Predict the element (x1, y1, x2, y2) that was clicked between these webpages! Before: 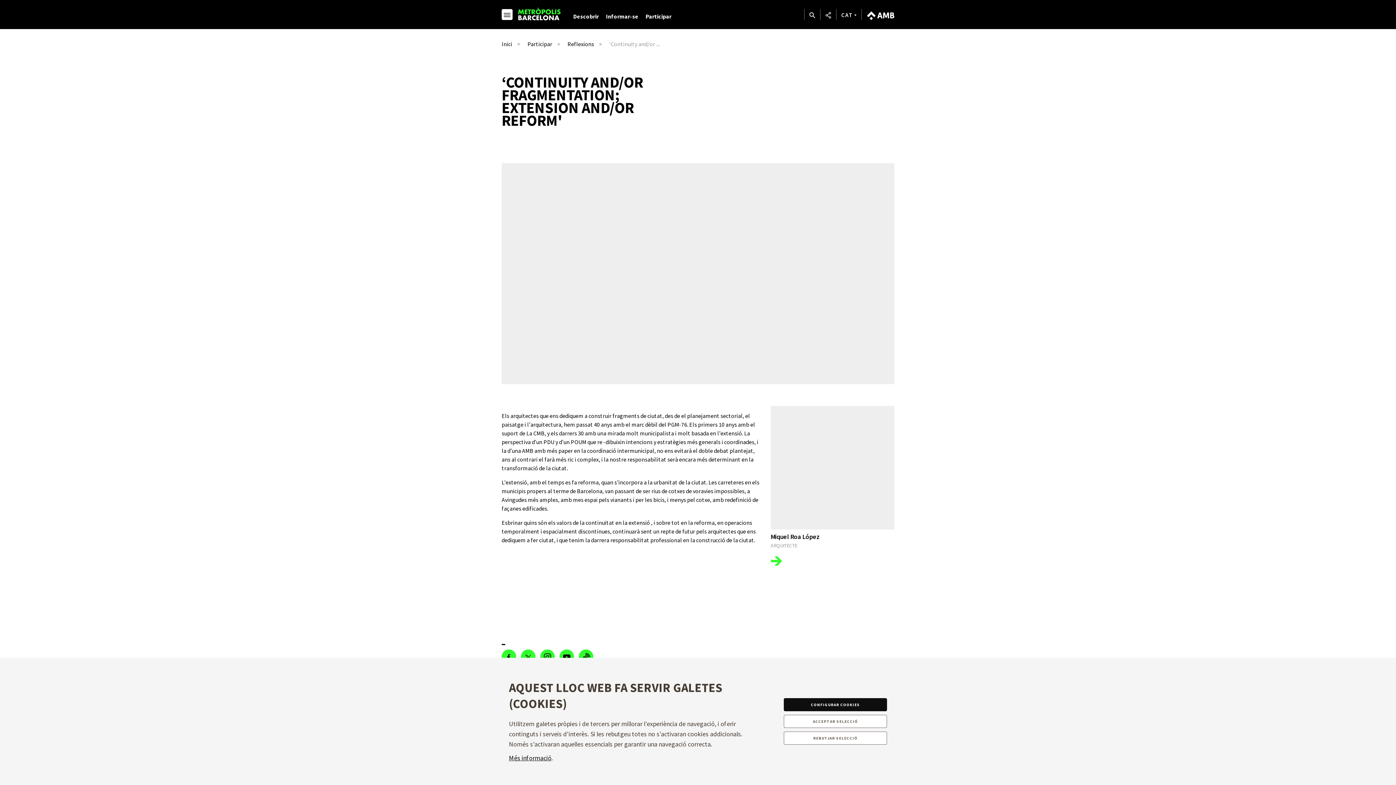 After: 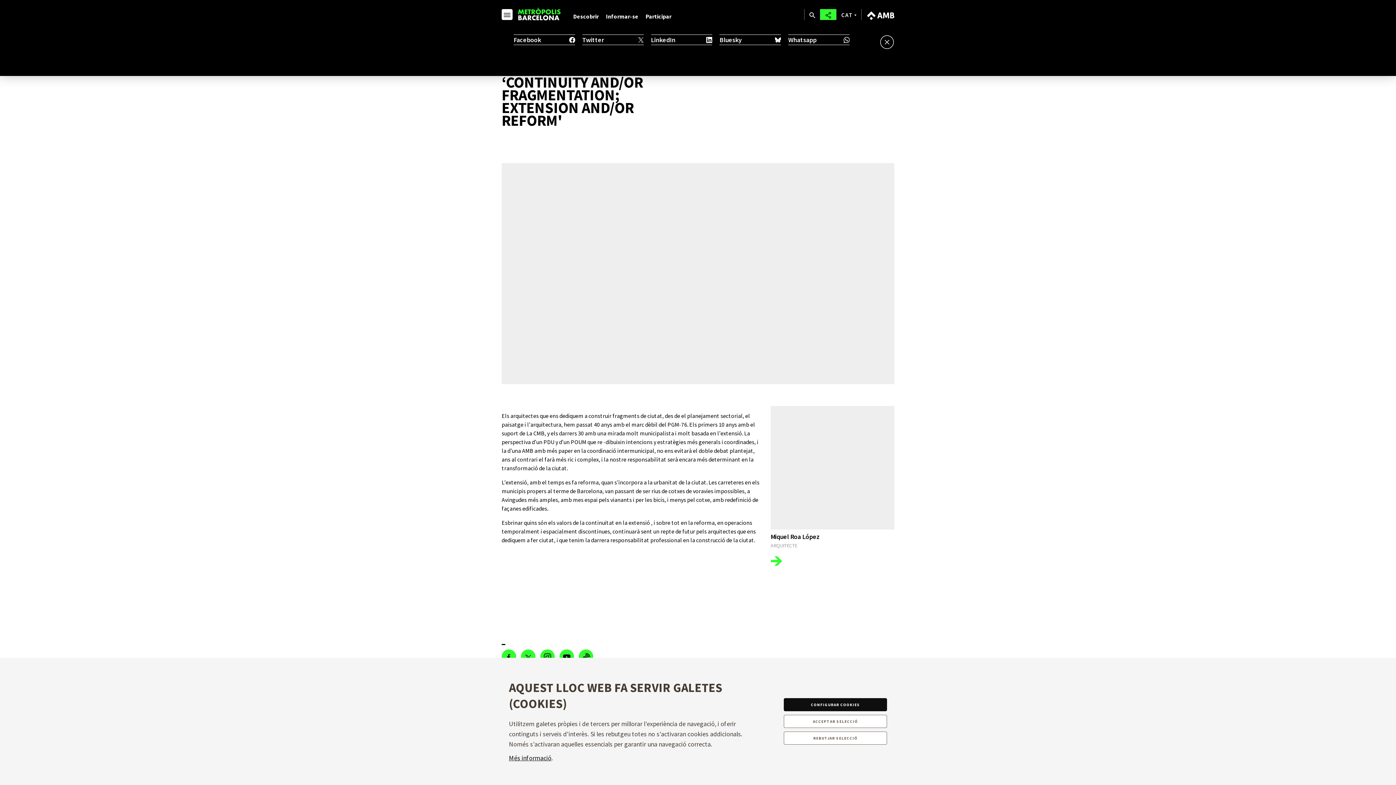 Action: bbox: (820, 9, 836, 22)